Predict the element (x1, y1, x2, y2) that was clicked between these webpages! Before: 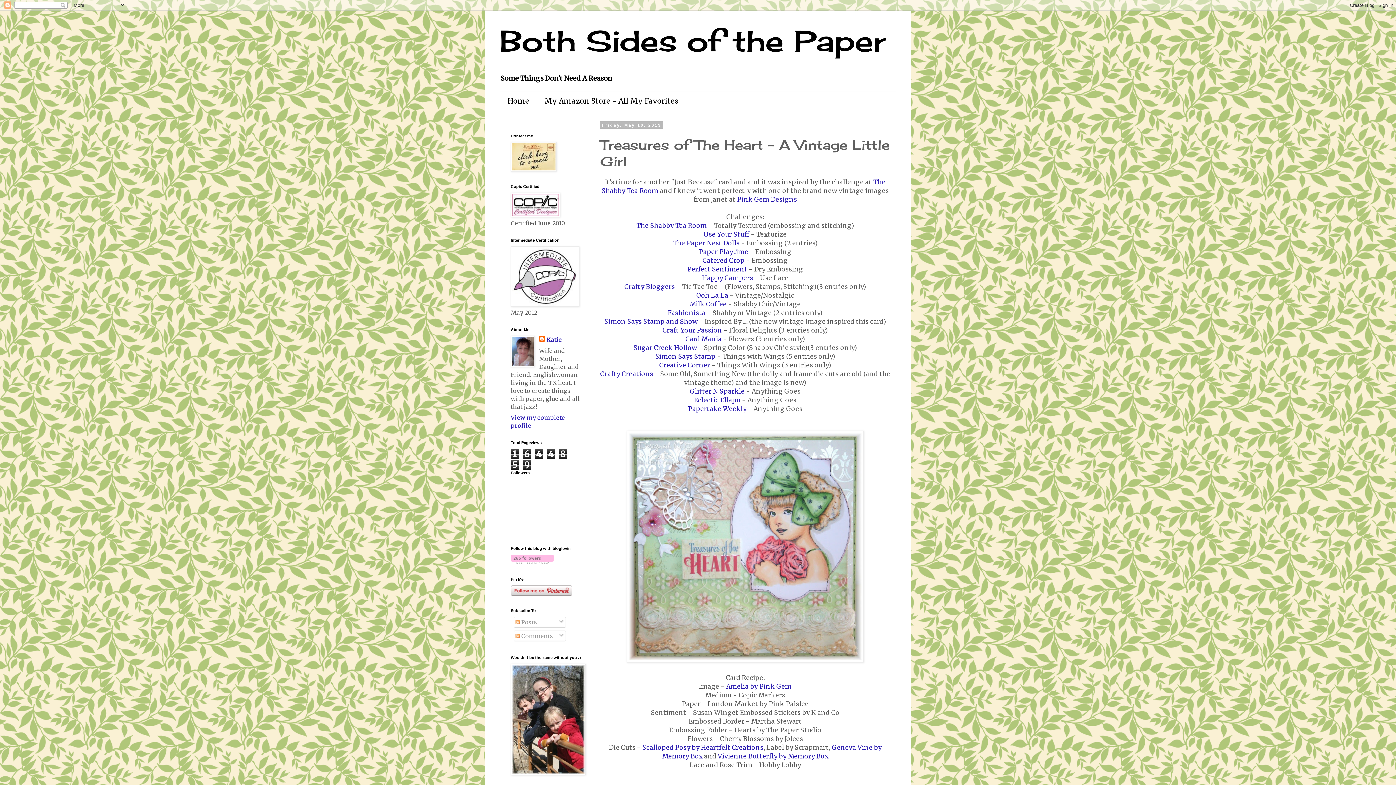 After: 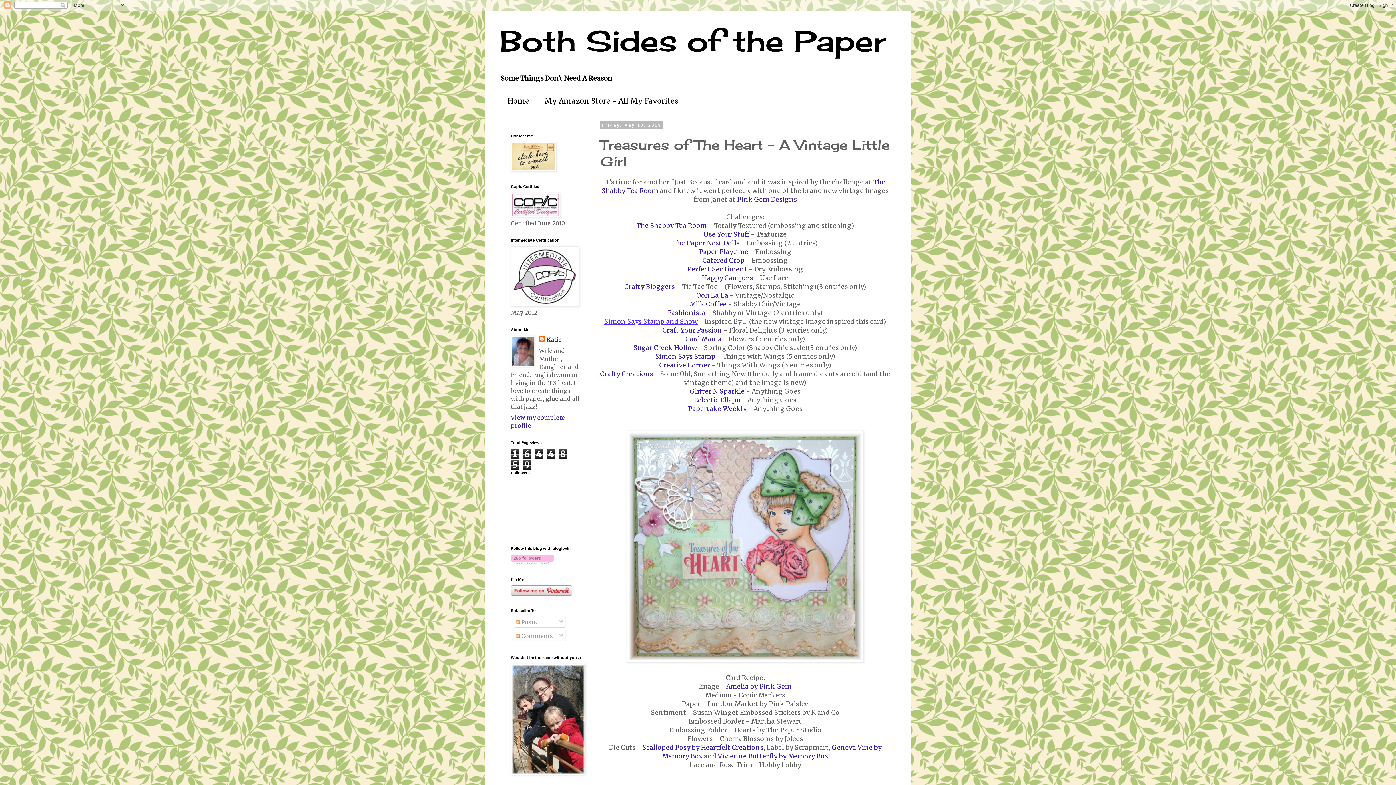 Action: bbox: (604, 317, 698, 325) label: Simon Says Stamp and Show